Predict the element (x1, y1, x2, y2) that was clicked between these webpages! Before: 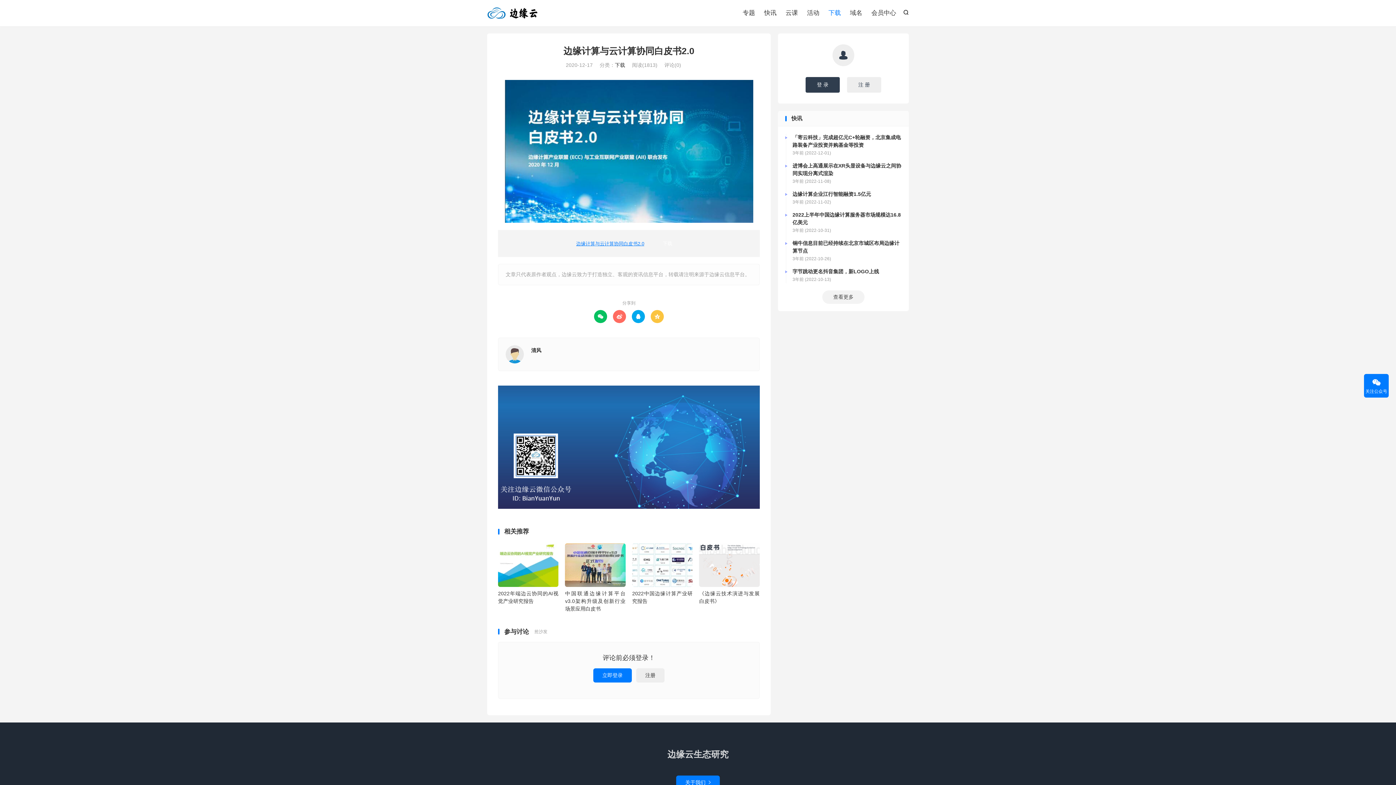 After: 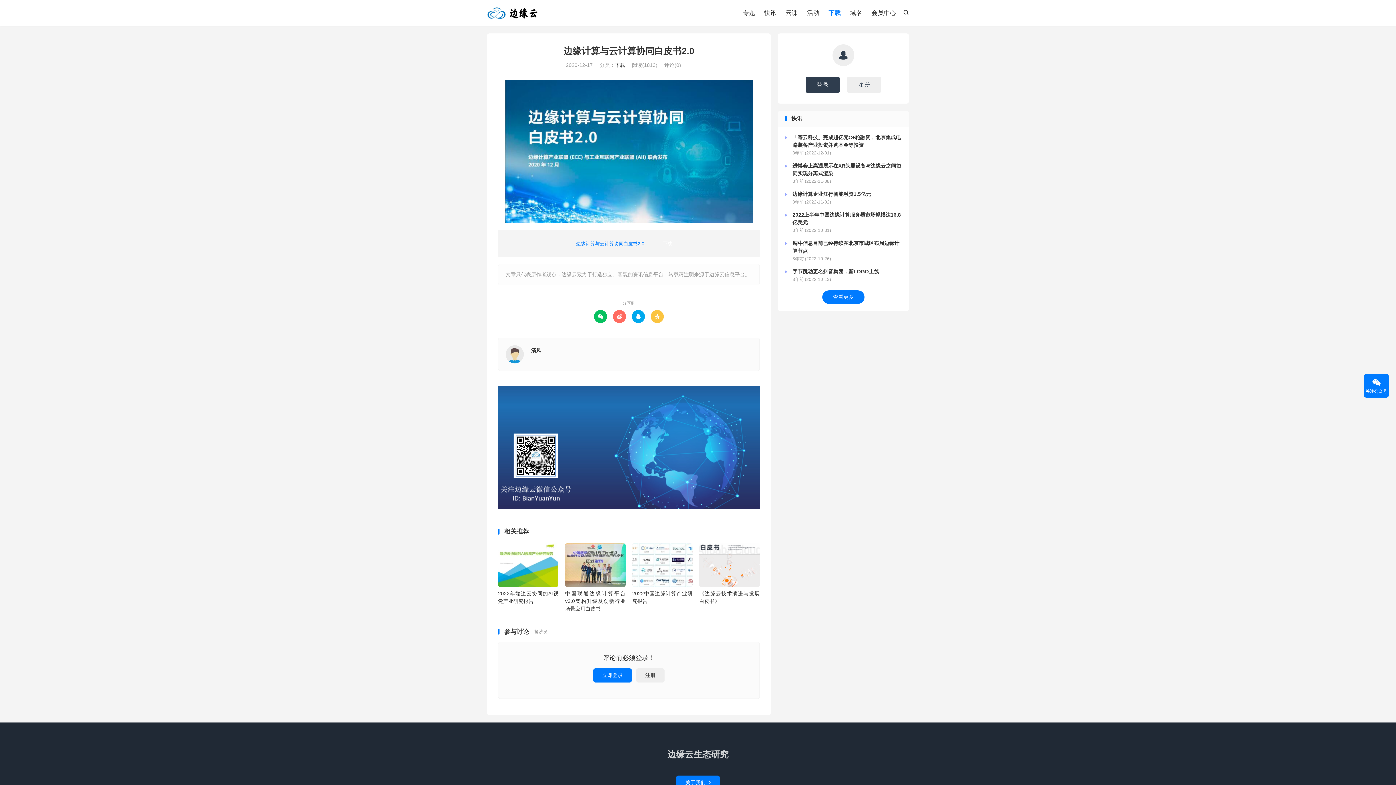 Action: label: 查看更多 bbox: (822, 290, 864, 304)